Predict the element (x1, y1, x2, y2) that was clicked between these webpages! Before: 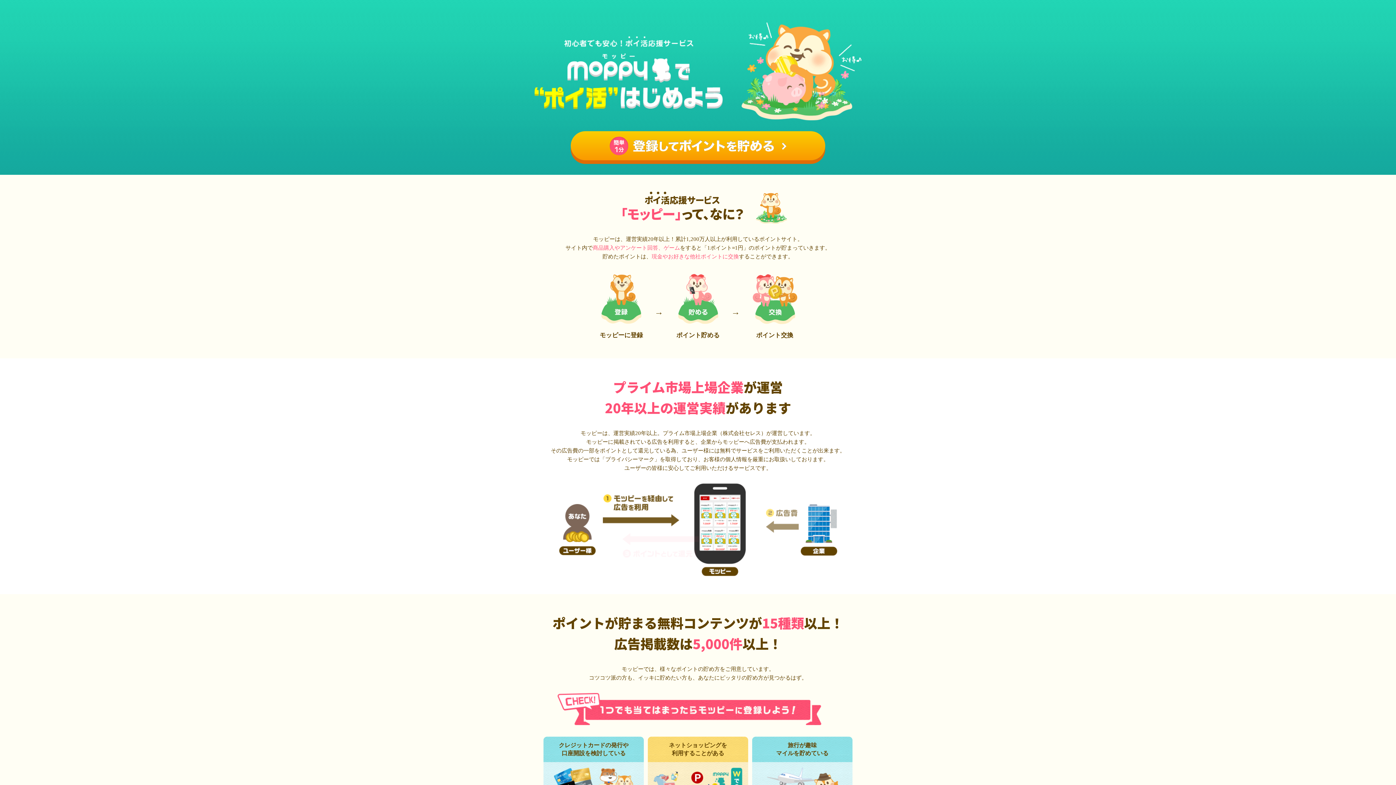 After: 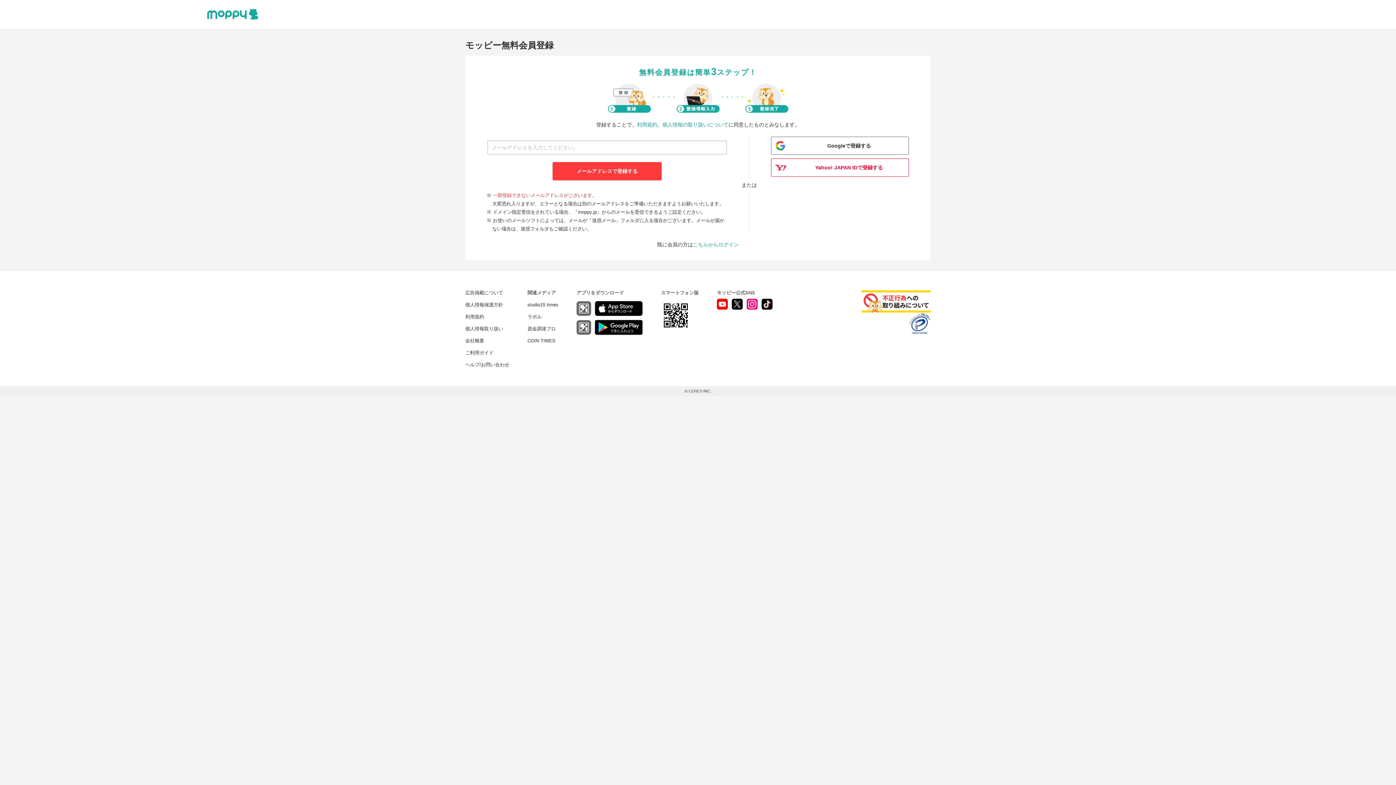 Action: bbox: (570, 131, 825, 160)